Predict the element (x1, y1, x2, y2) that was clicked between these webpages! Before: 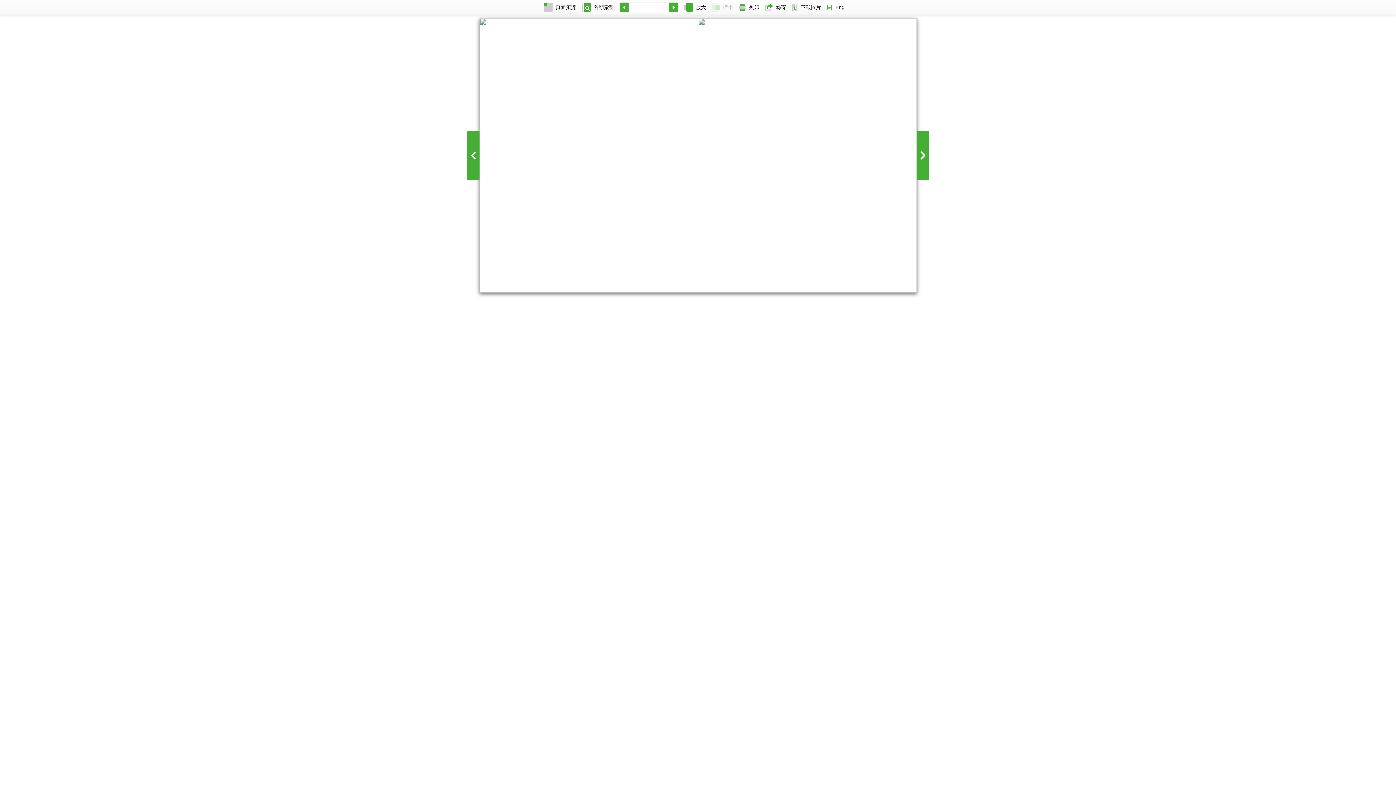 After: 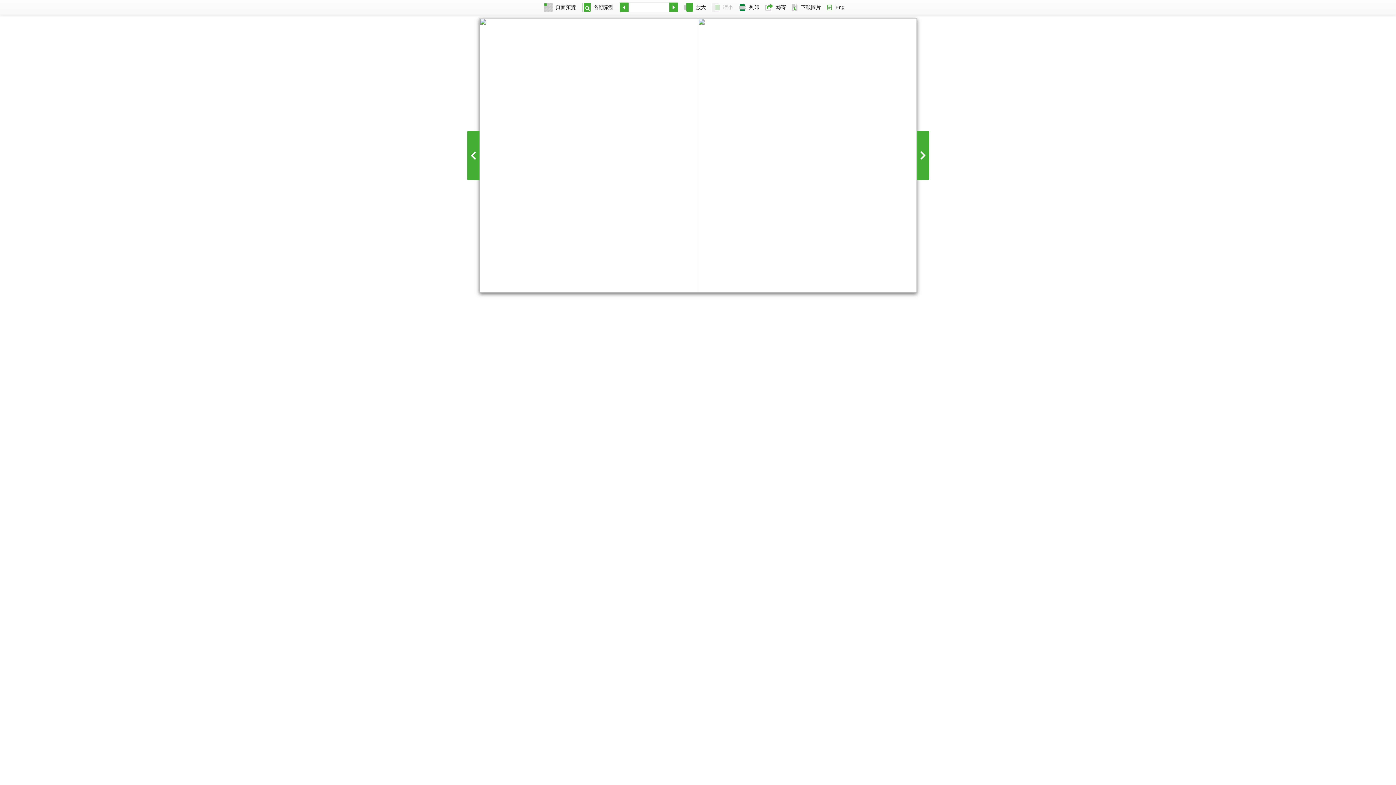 Action: bbox: (736, 0, 762, 14) label: 列印